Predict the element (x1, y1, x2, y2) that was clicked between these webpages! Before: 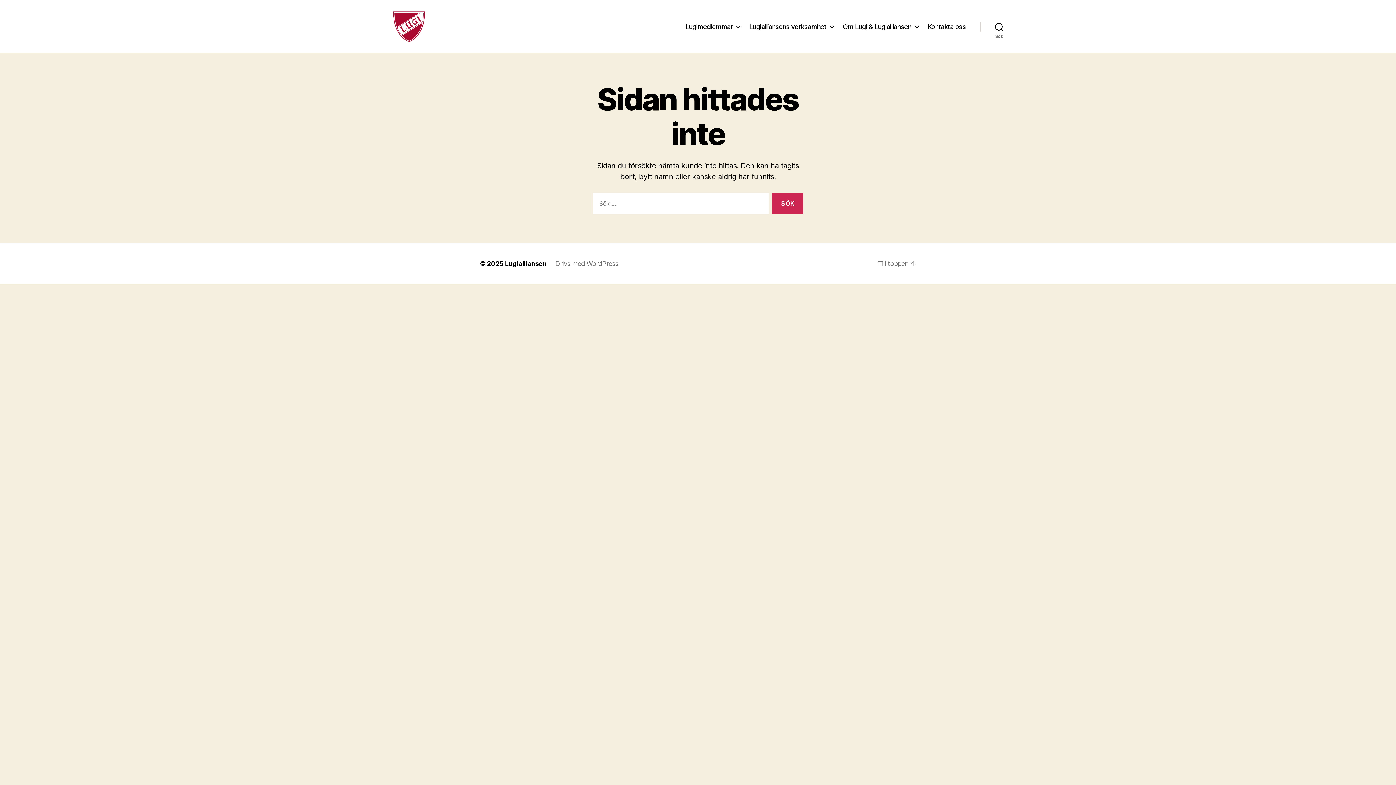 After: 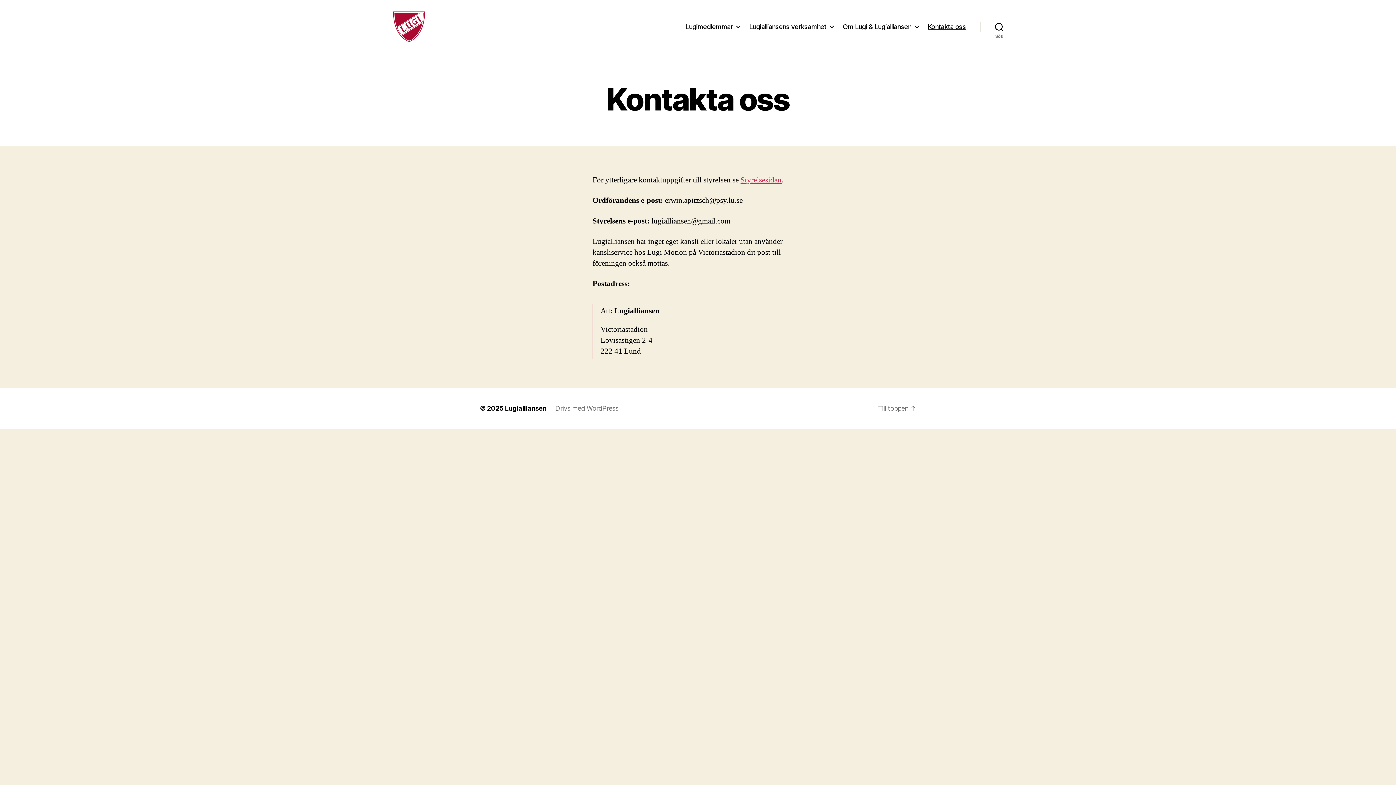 Action: bbox: (927, 22, 966, 30) label: Kontakta oss